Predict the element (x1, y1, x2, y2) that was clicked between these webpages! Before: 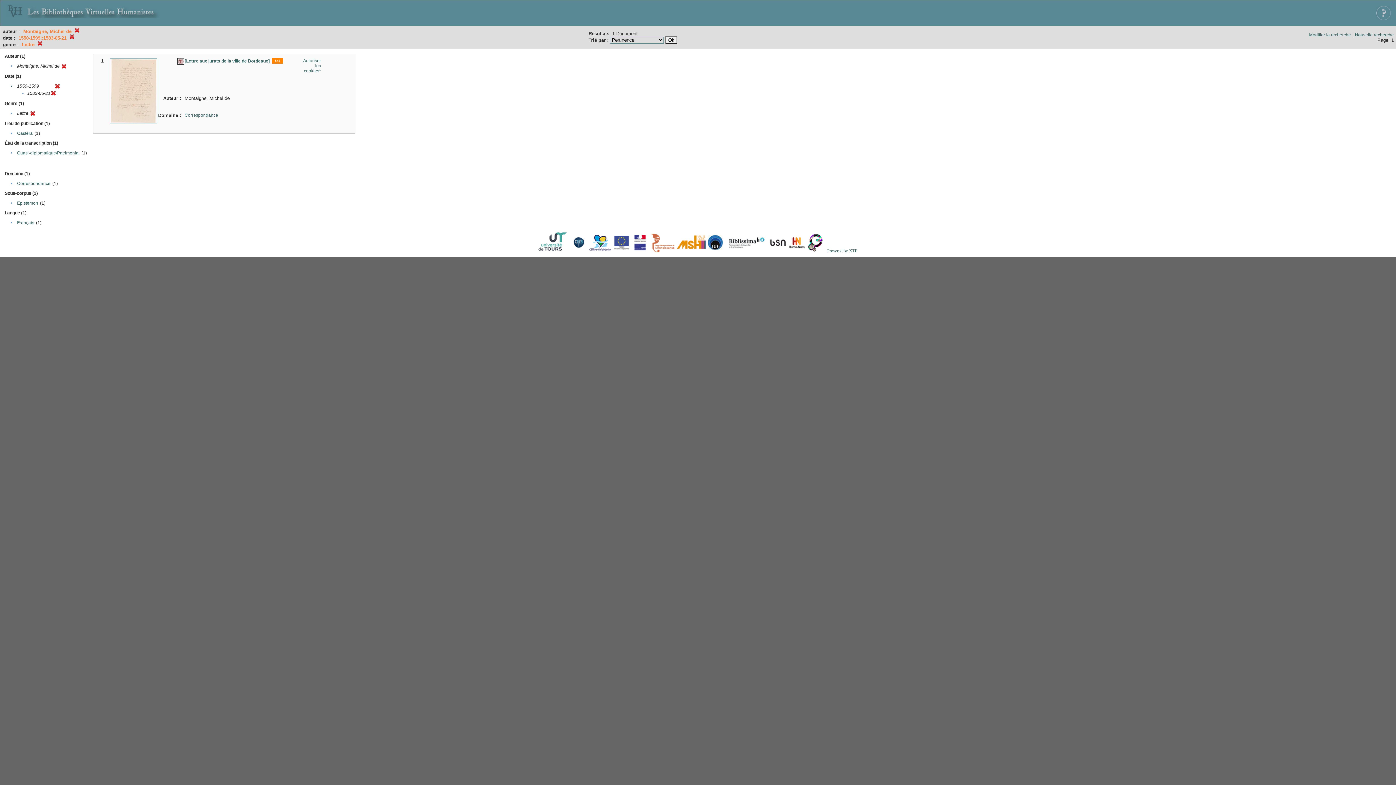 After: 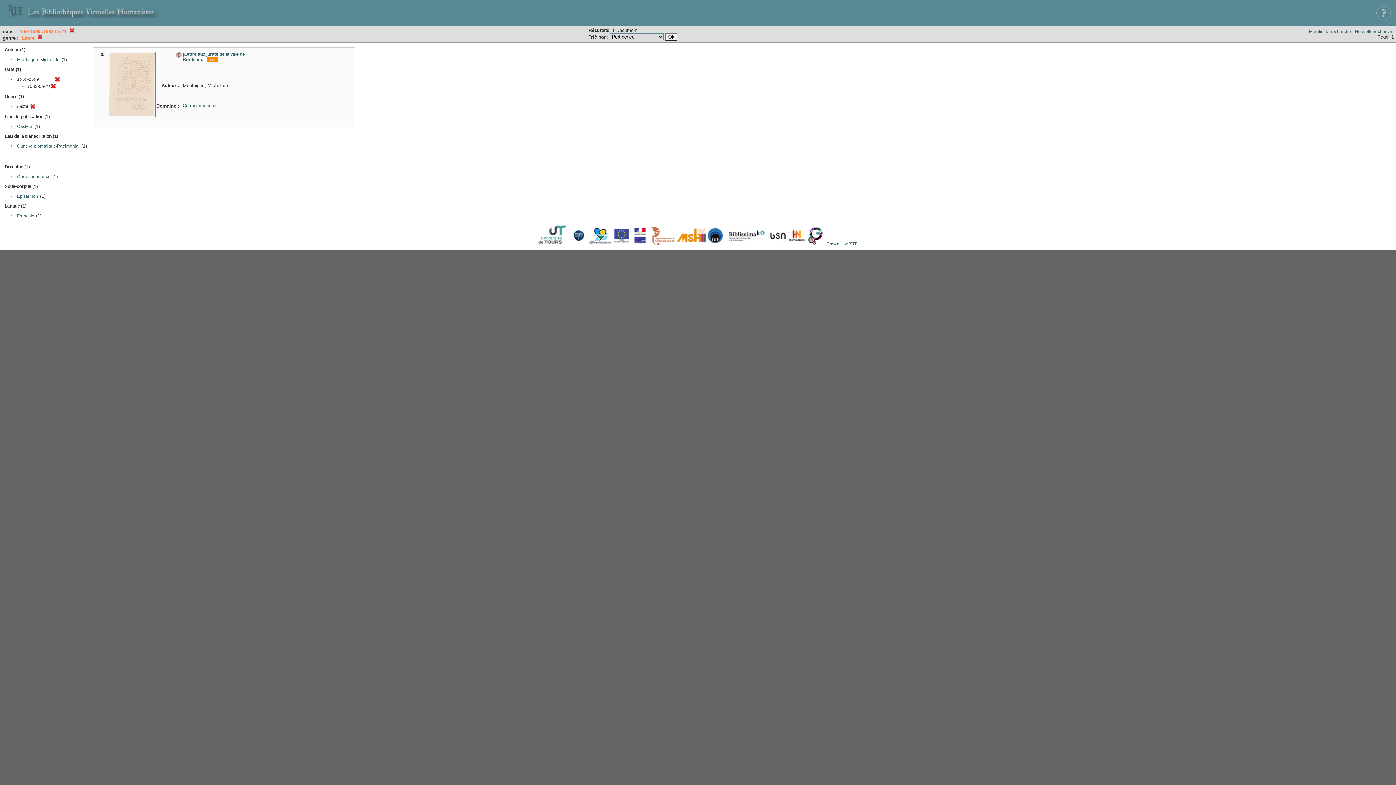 Action: bbox: (61, 65, 66, 70)